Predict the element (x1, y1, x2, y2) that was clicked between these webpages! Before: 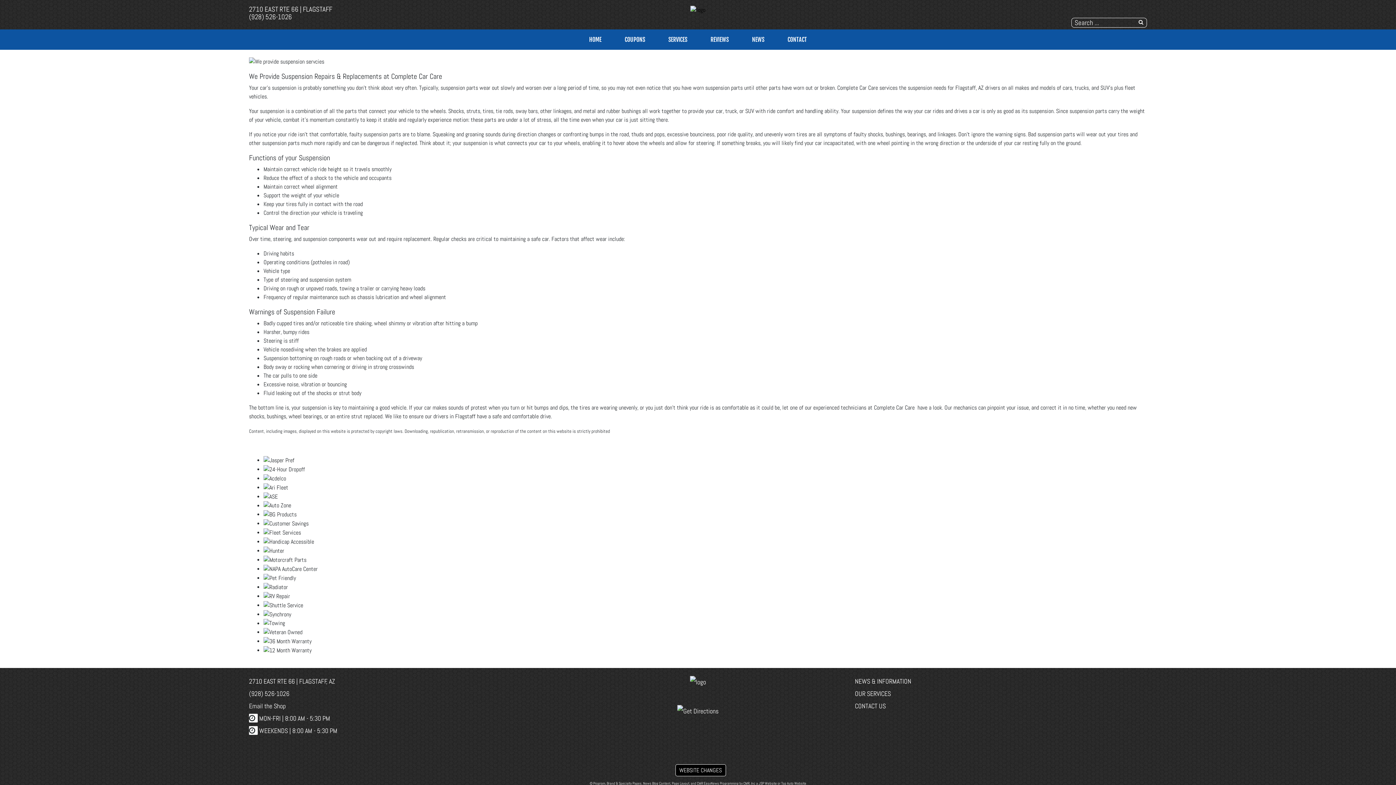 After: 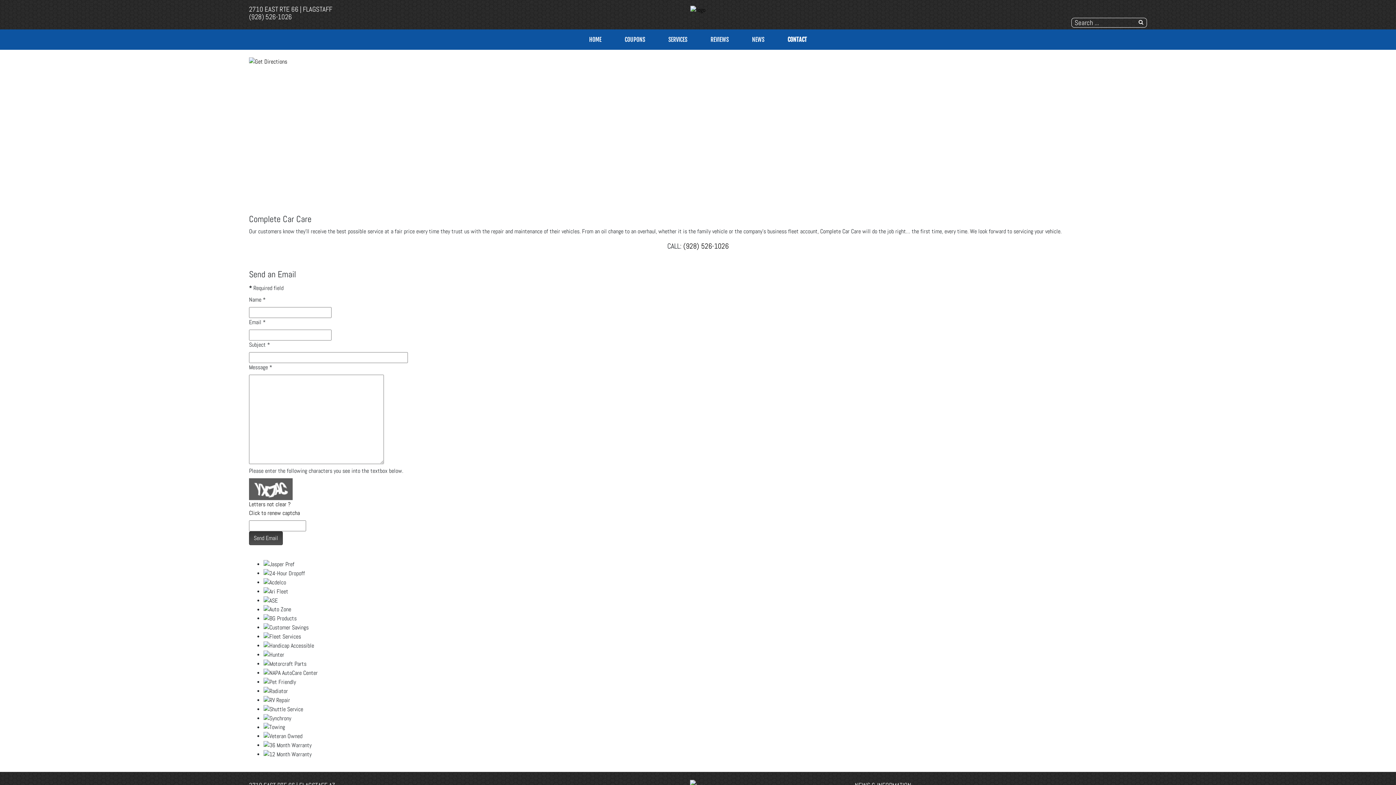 Action: bbox: (776, 32, 818, 46) label: CONTACT